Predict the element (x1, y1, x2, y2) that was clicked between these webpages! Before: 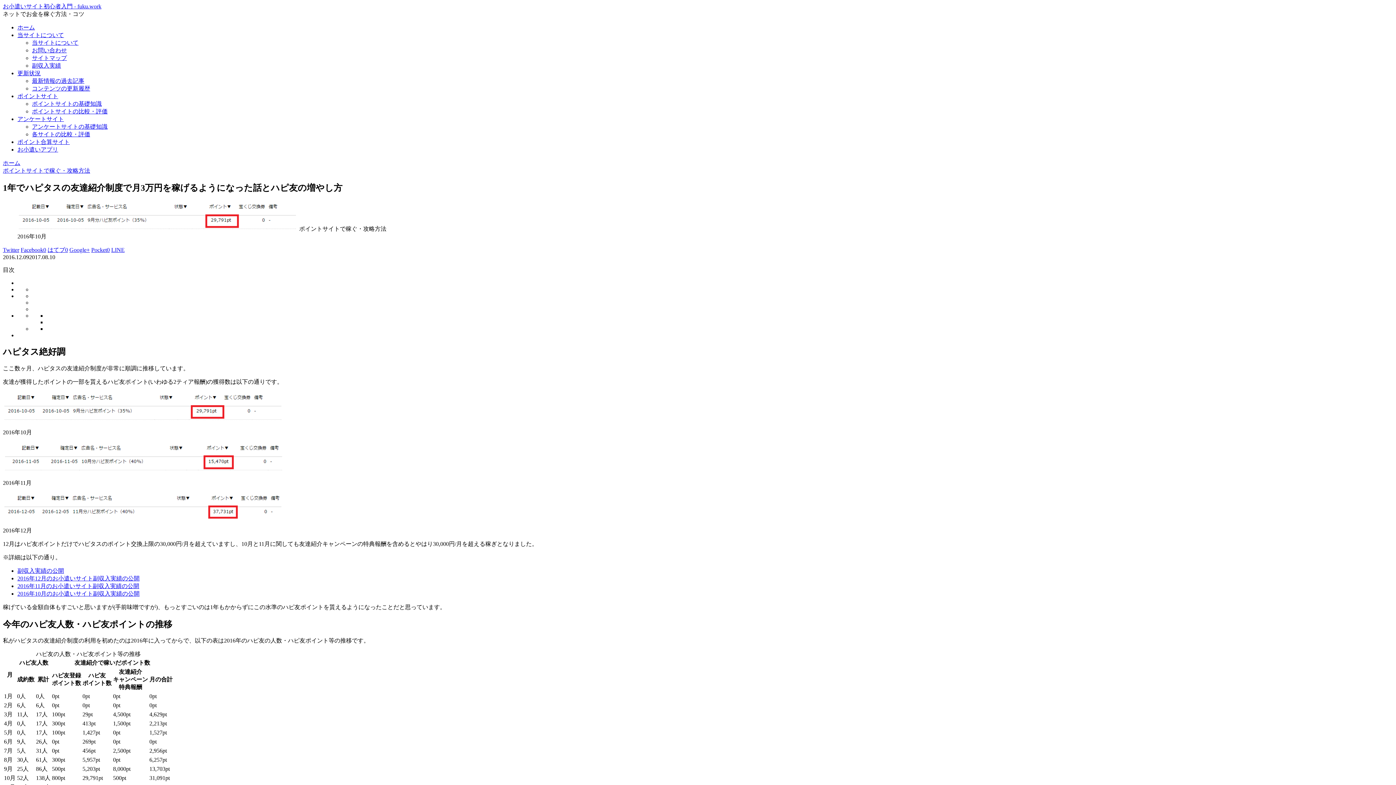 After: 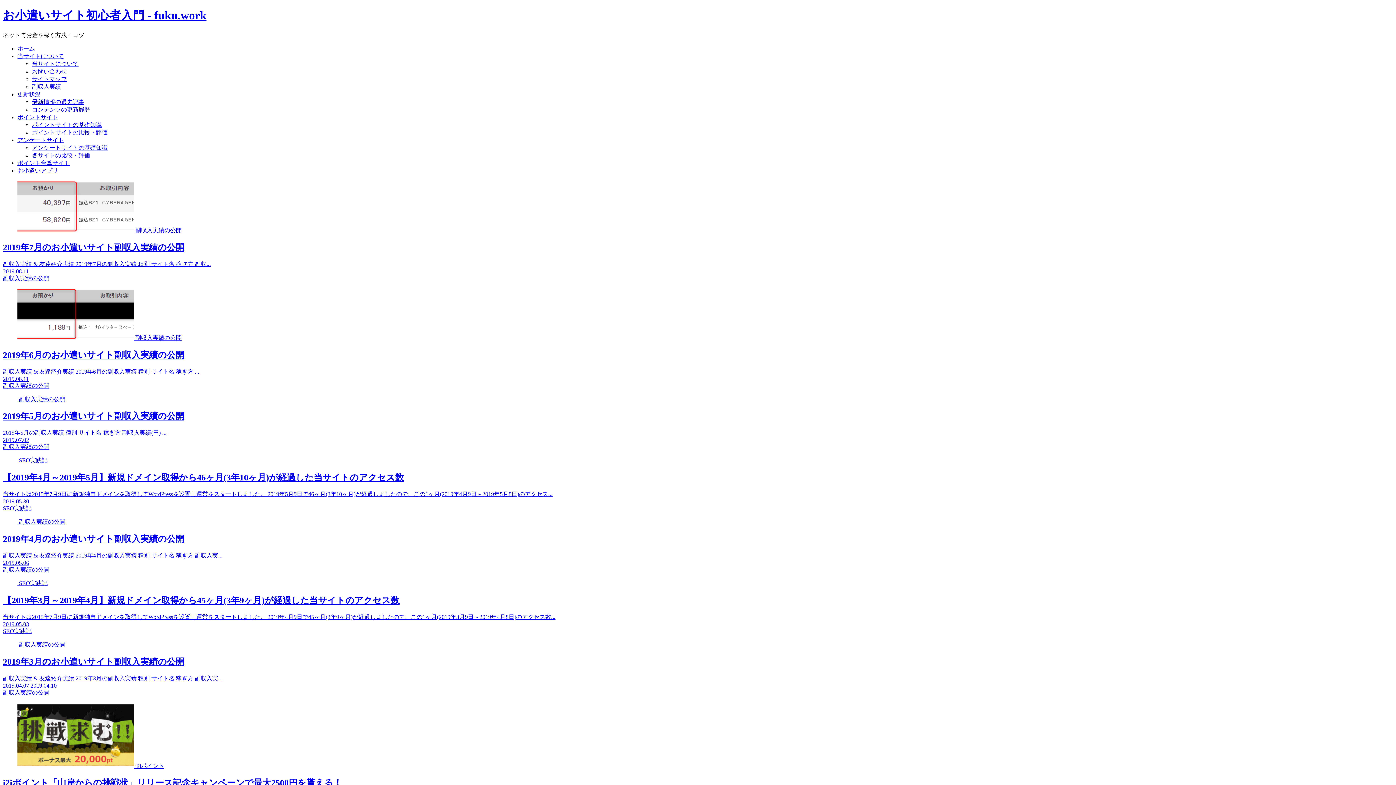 Action: label: 最新情報の過去記事 bbox: (32, 77, 1393, 85)